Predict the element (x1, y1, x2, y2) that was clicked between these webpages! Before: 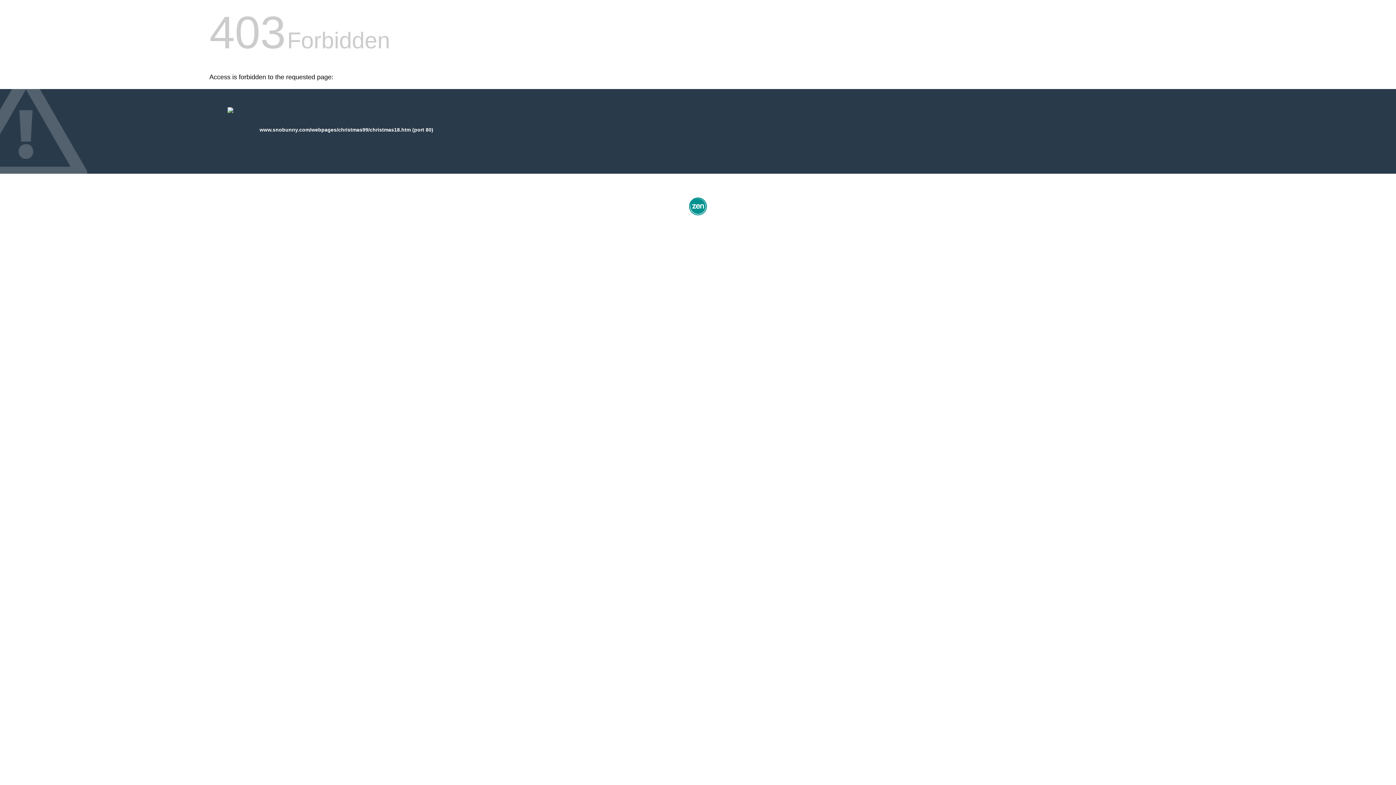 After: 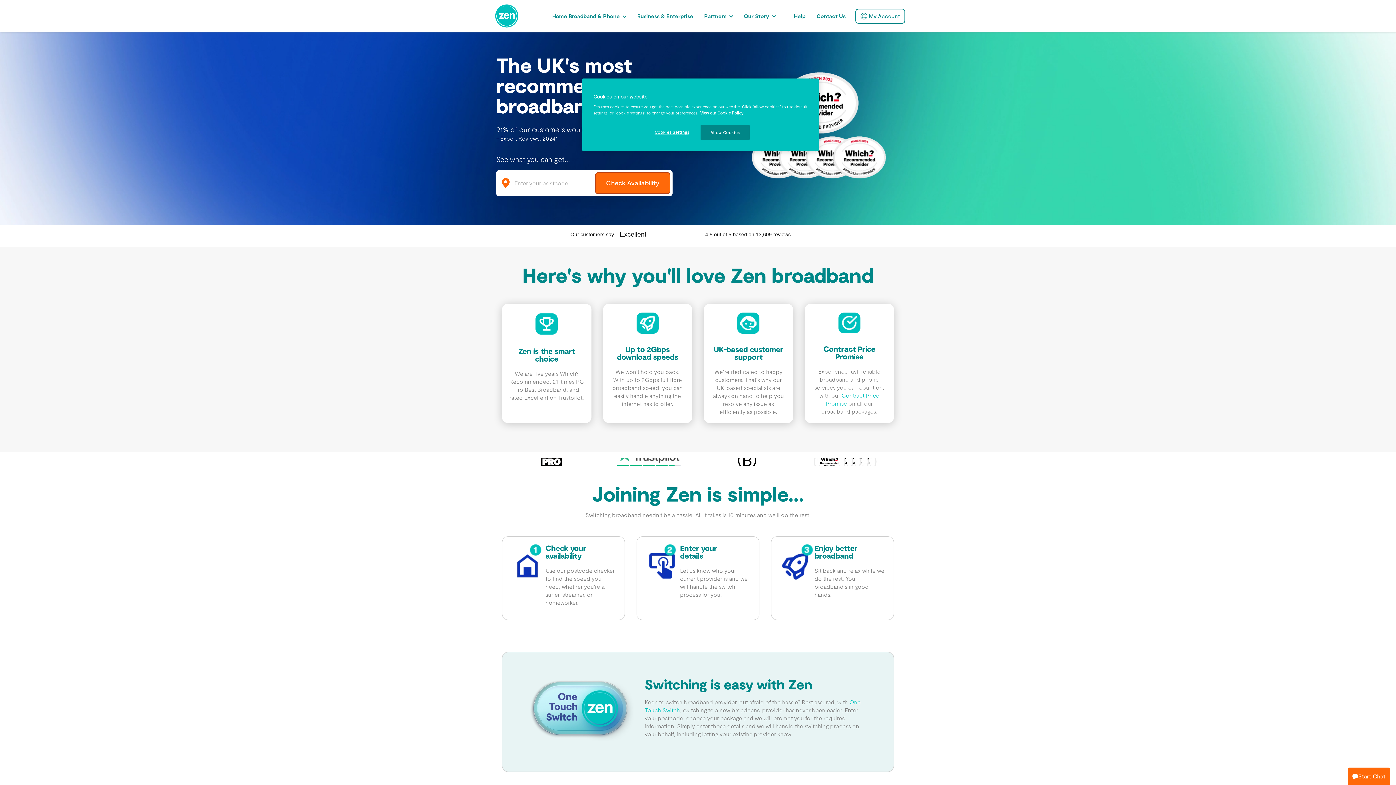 Action: bbox: (687, 212, 709, 218)